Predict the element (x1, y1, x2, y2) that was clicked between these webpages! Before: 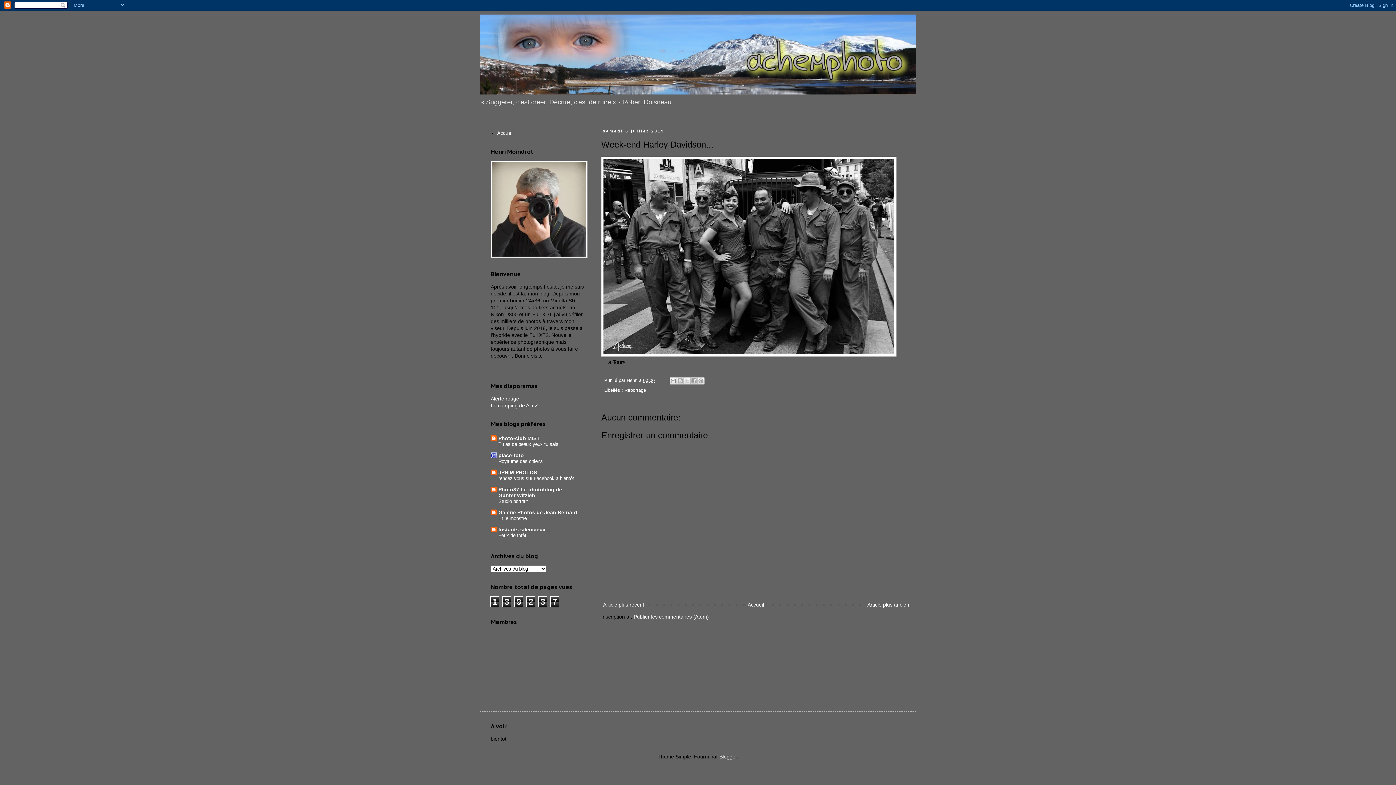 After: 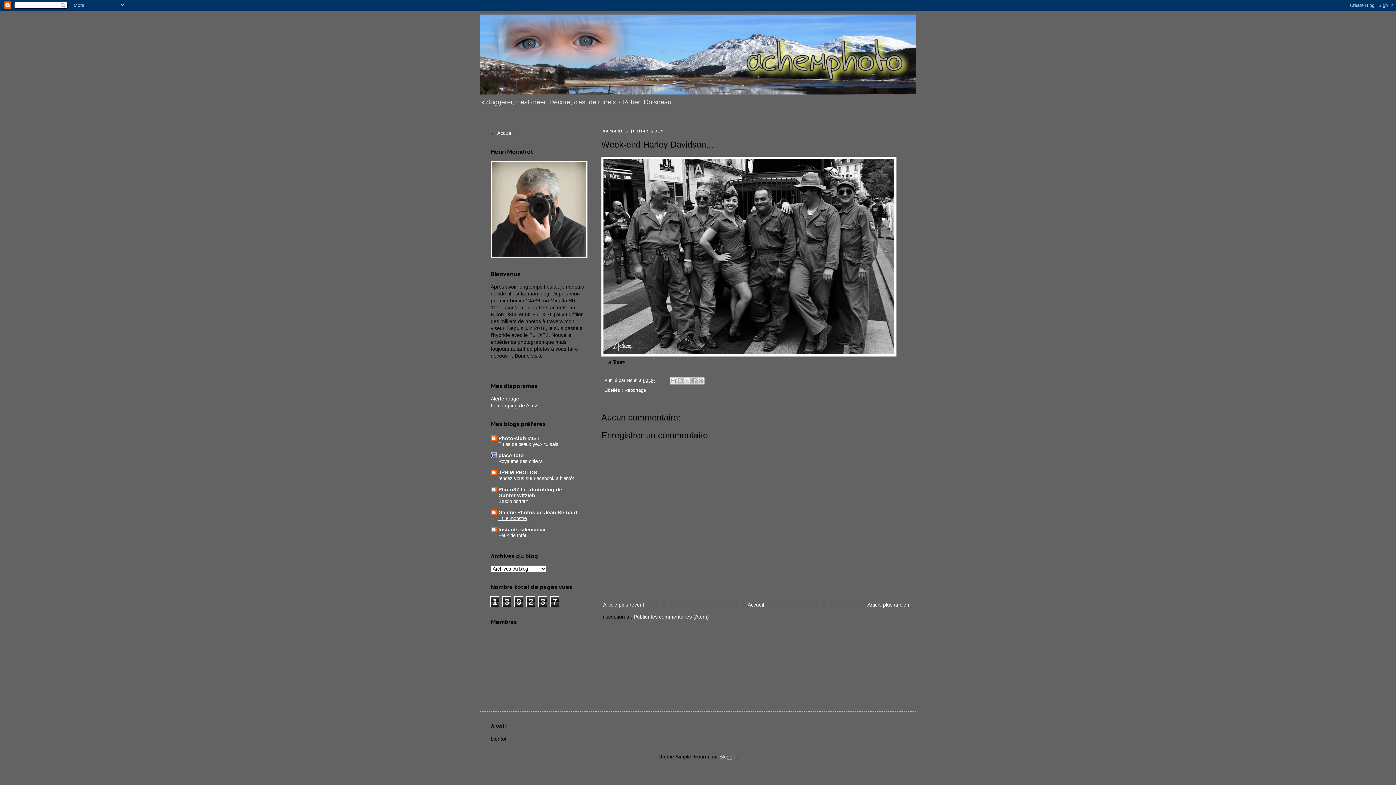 Action: bbox: (498, 515, 526, 521) label: Et le monstre